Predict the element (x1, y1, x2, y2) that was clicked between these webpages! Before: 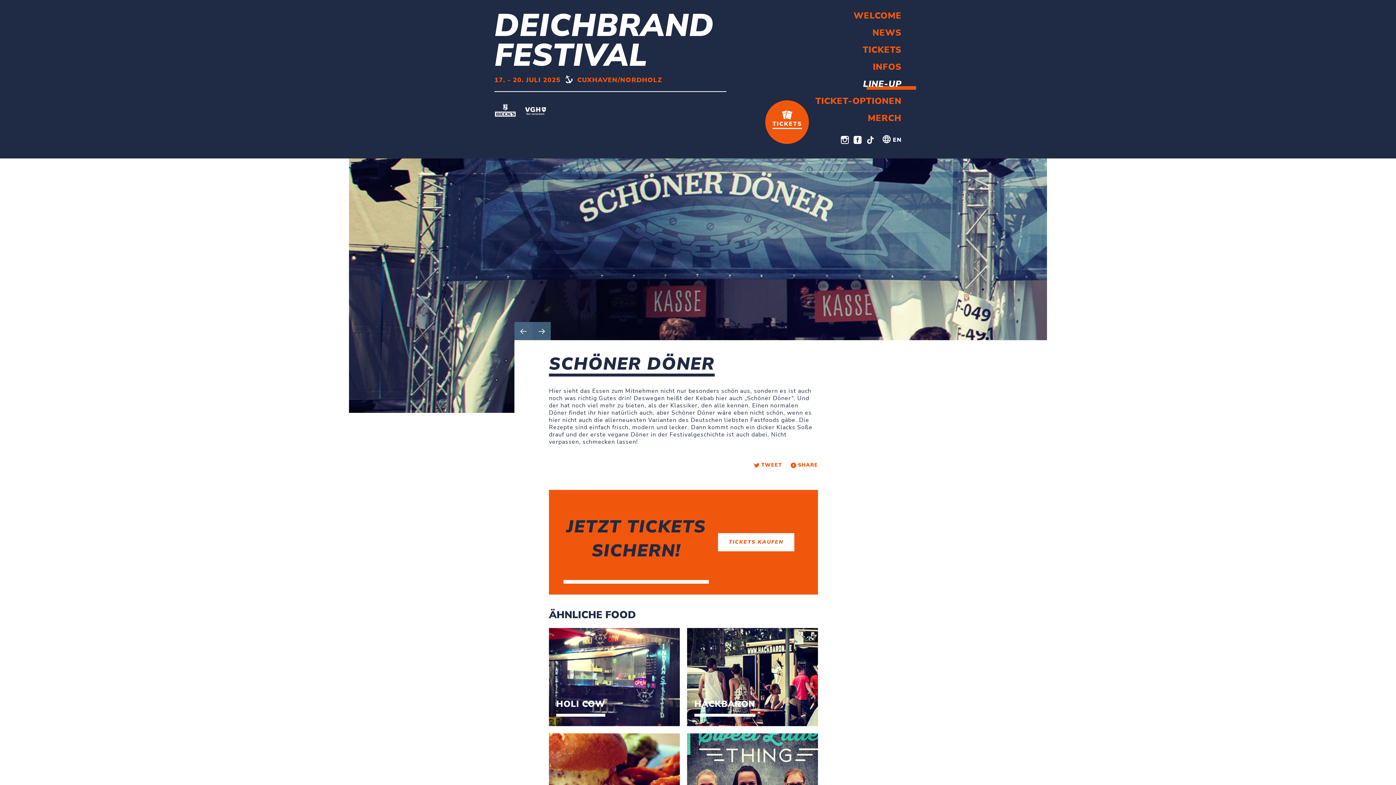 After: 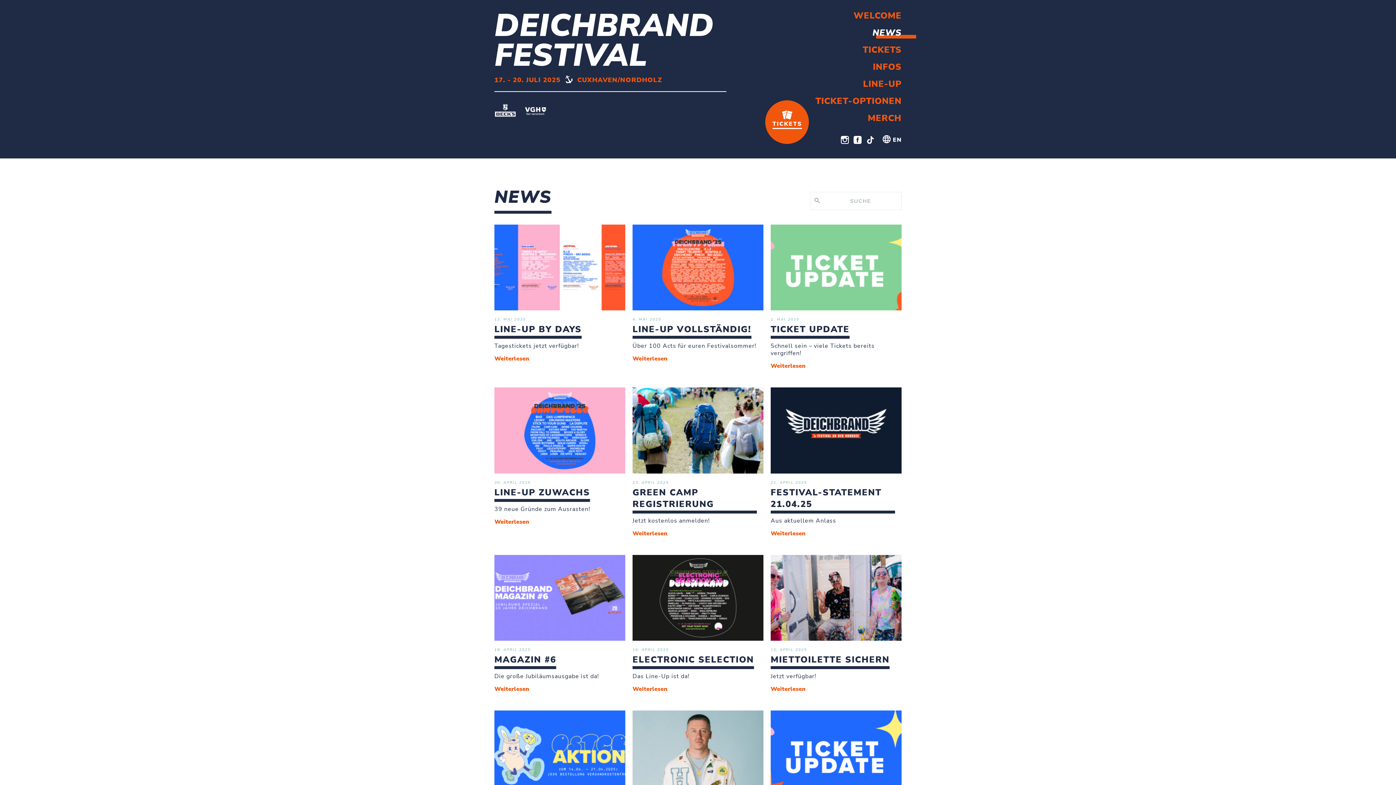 Action: label: NEWS bbox: (872, 26, 901, 38)